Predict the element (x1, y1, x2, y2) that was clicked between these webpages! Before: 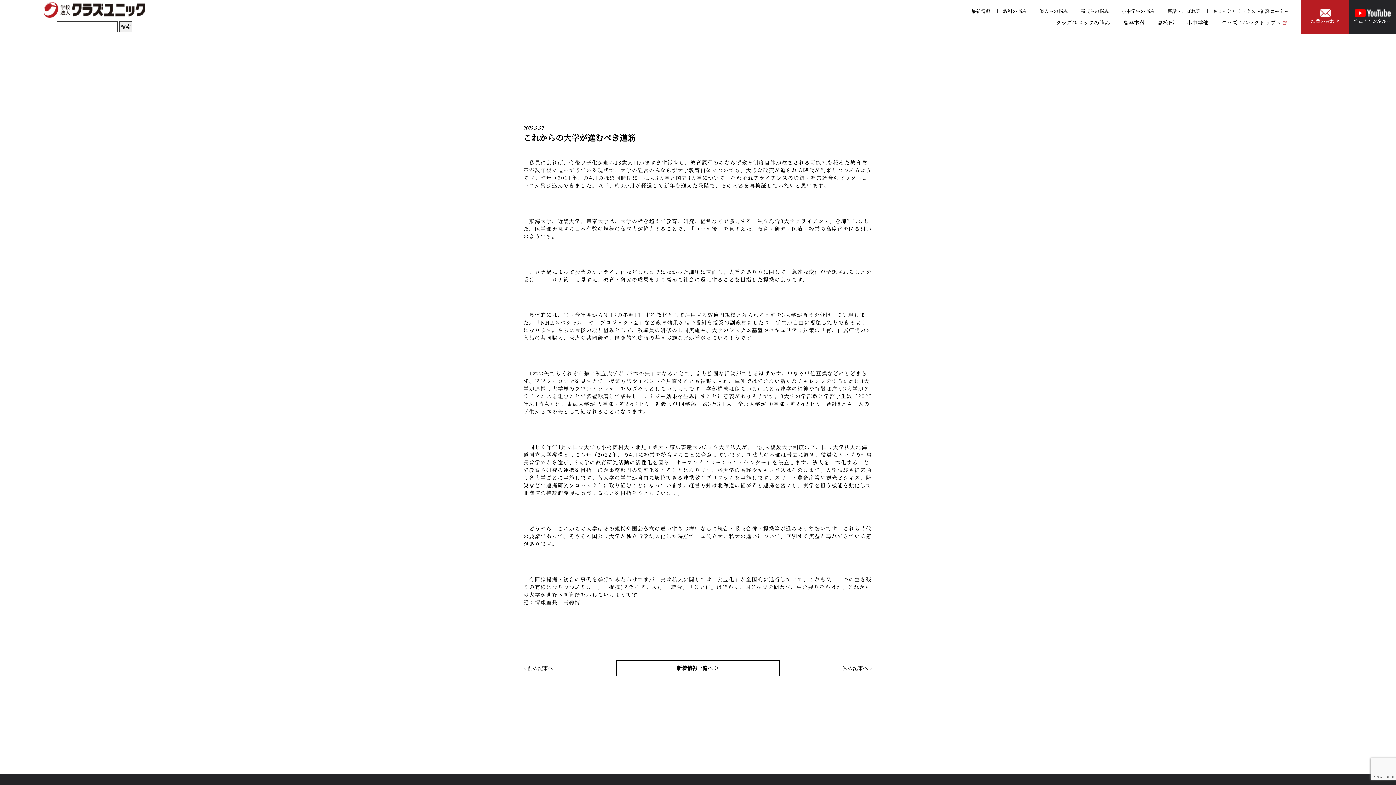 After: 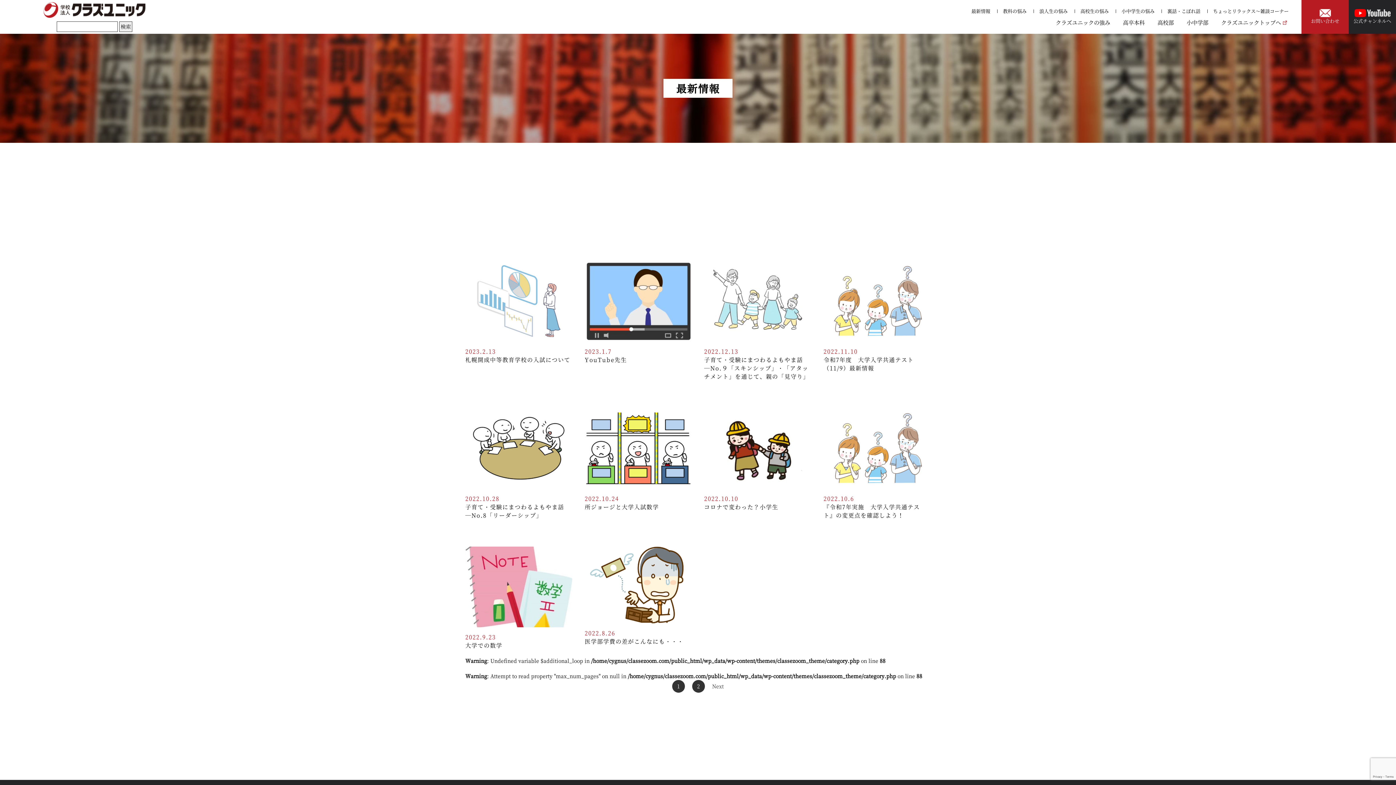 Action: label: 裏話・こぼれ話 bbox: (1167, 7, 1200, 14)